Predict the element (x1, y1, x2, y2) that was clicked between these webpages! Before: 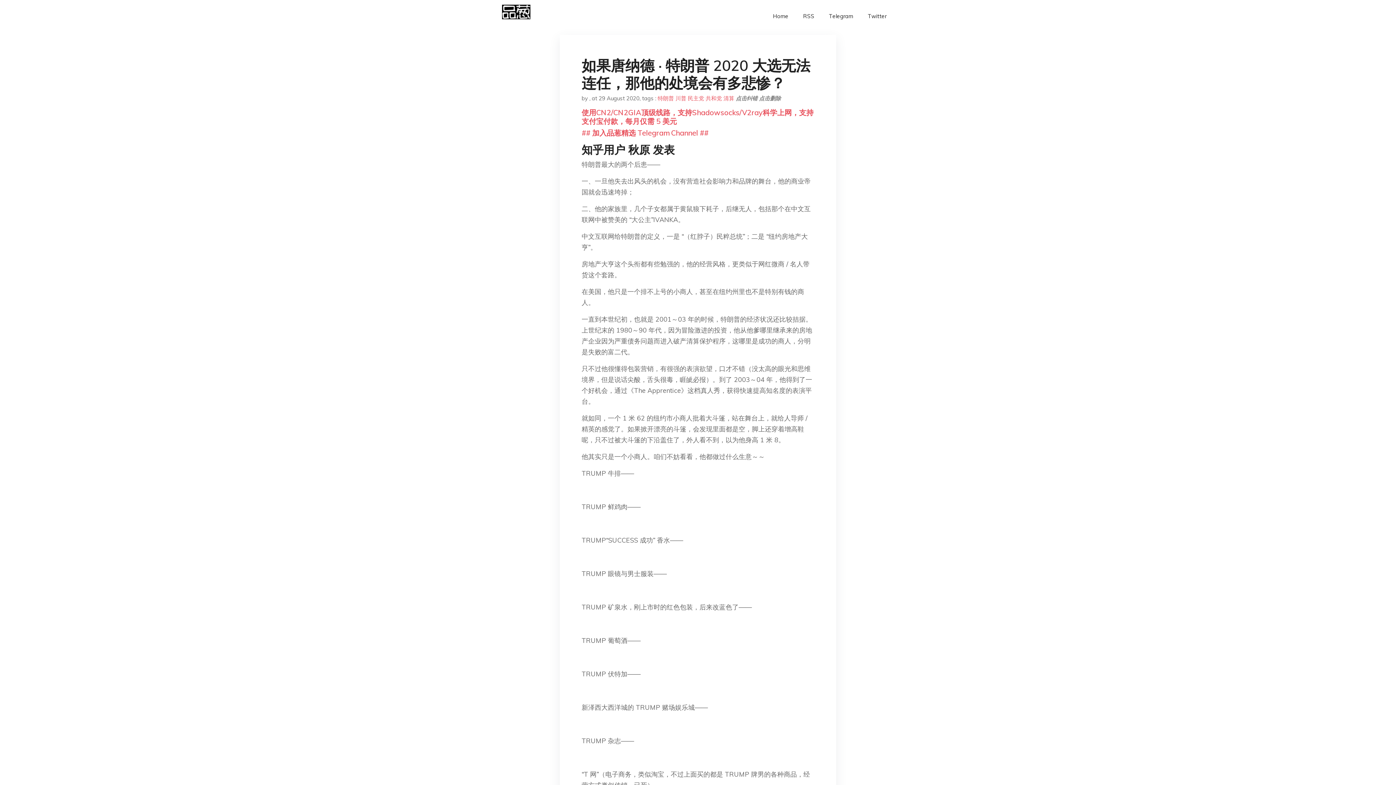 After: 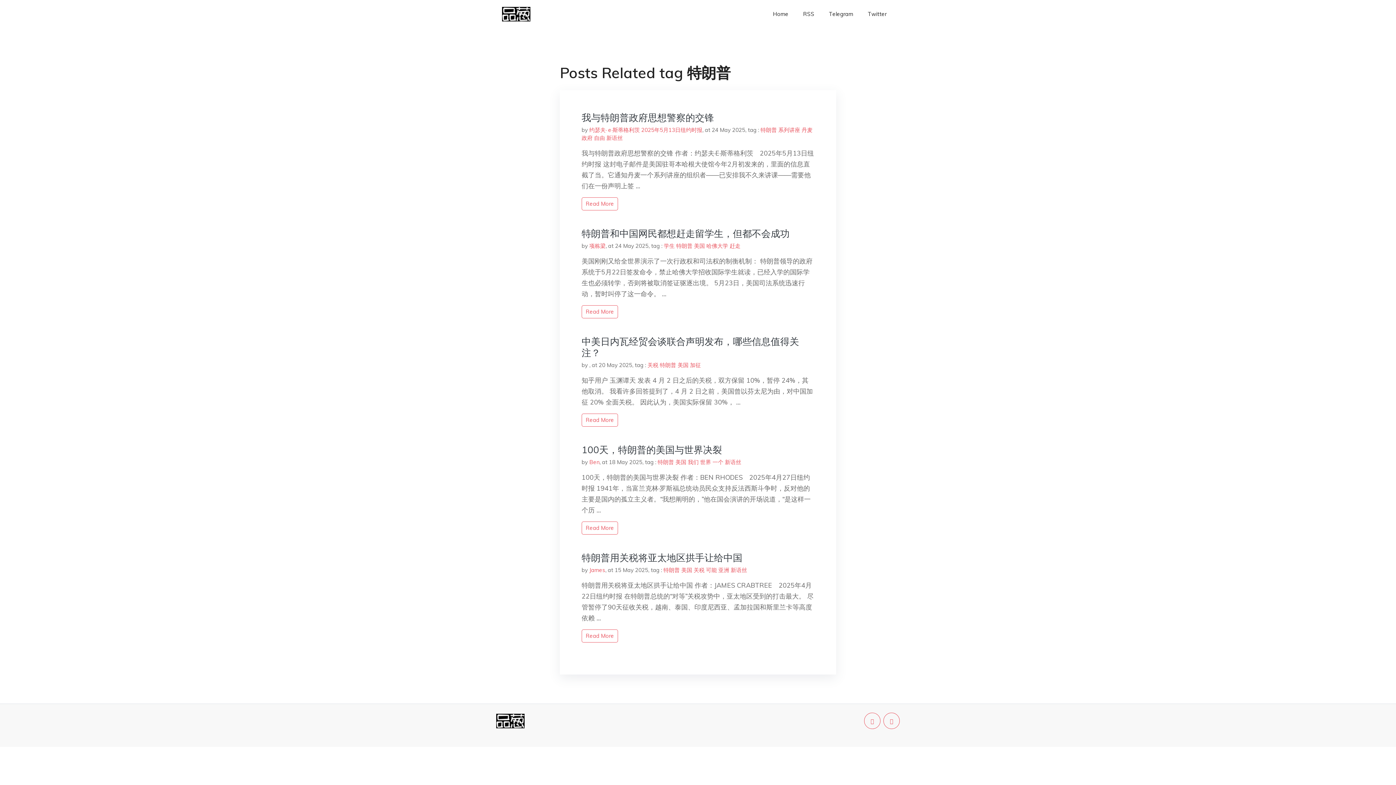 Action: label: 特朗普 bbox: (657, 94, 674, 101)